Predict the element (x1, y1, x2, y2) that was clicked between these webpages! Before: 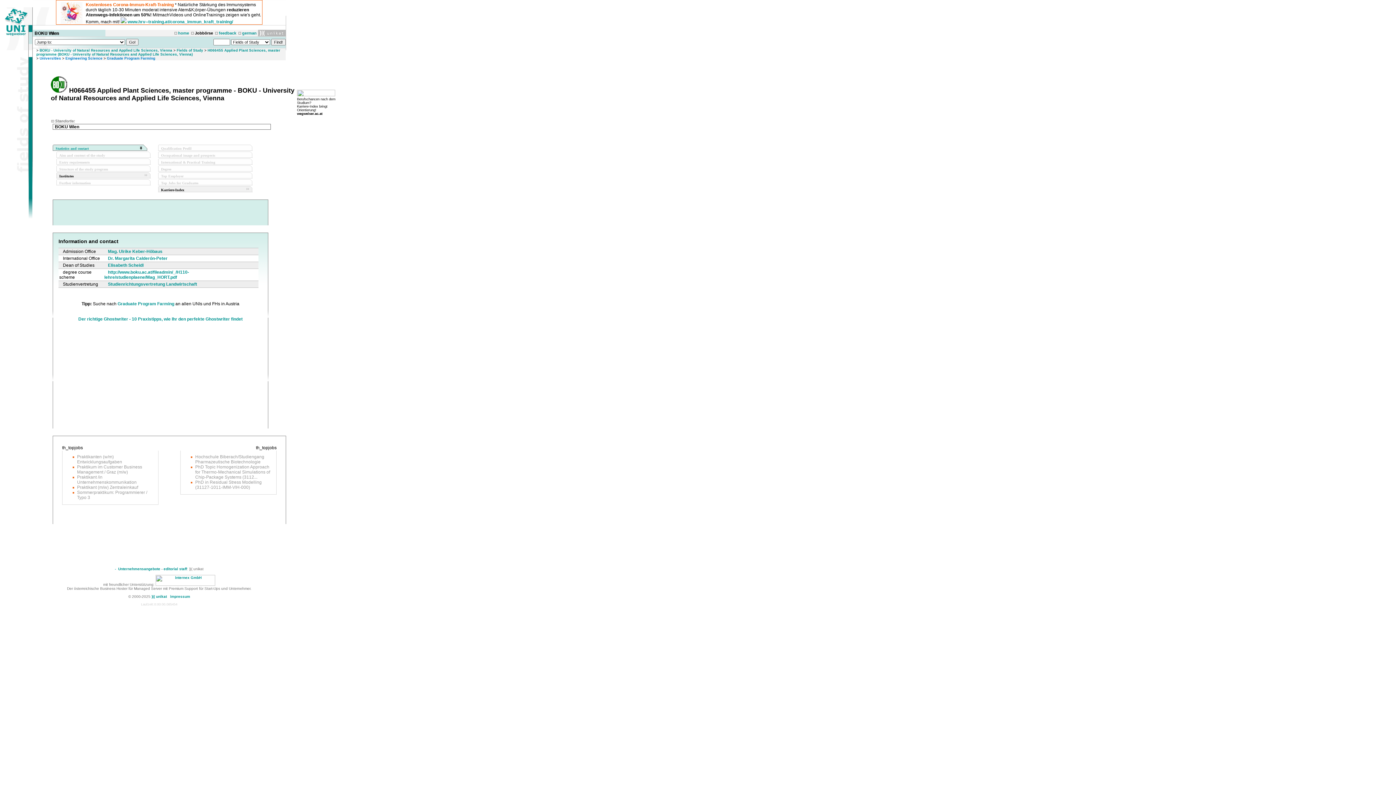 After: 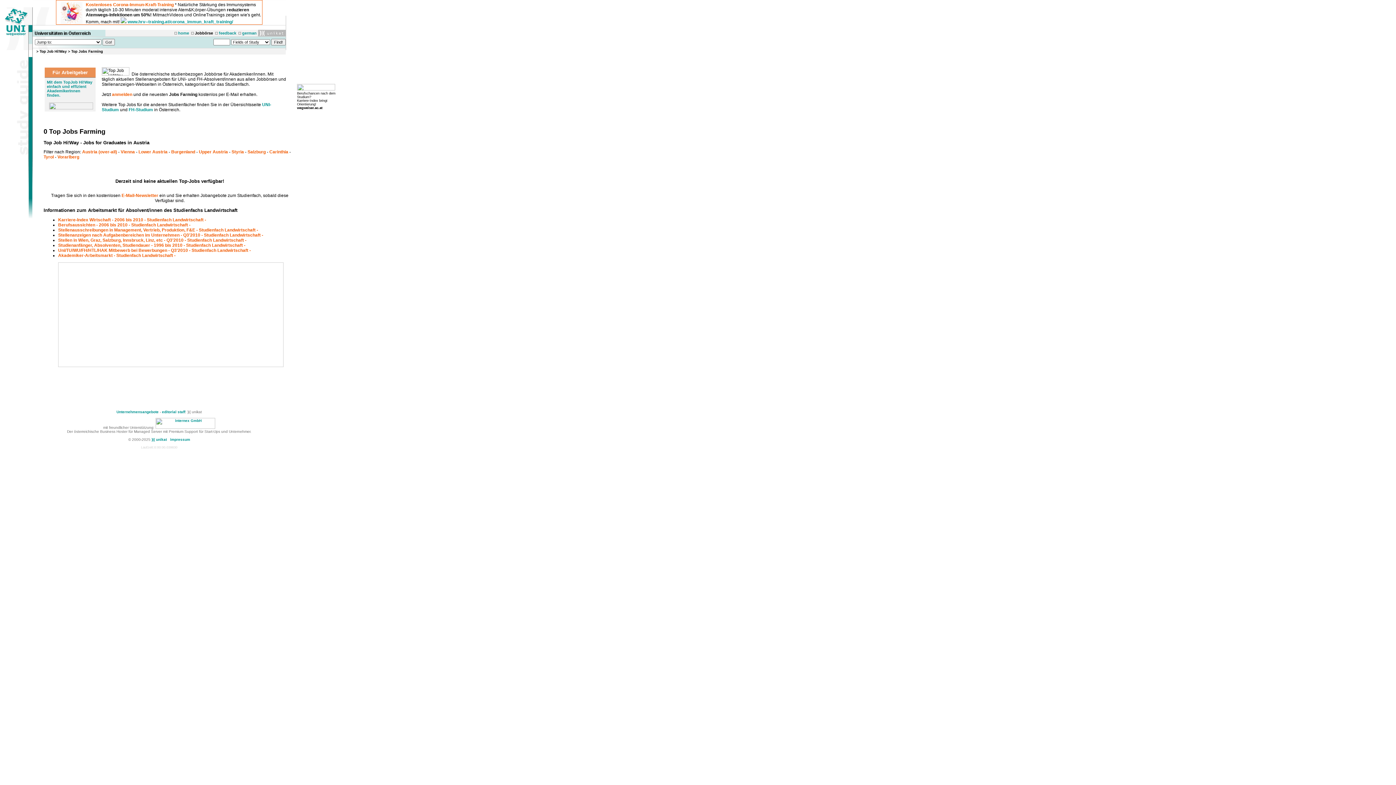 Action: bbox: (161, 181, 198, 185) label: Top Jobs for Graduates